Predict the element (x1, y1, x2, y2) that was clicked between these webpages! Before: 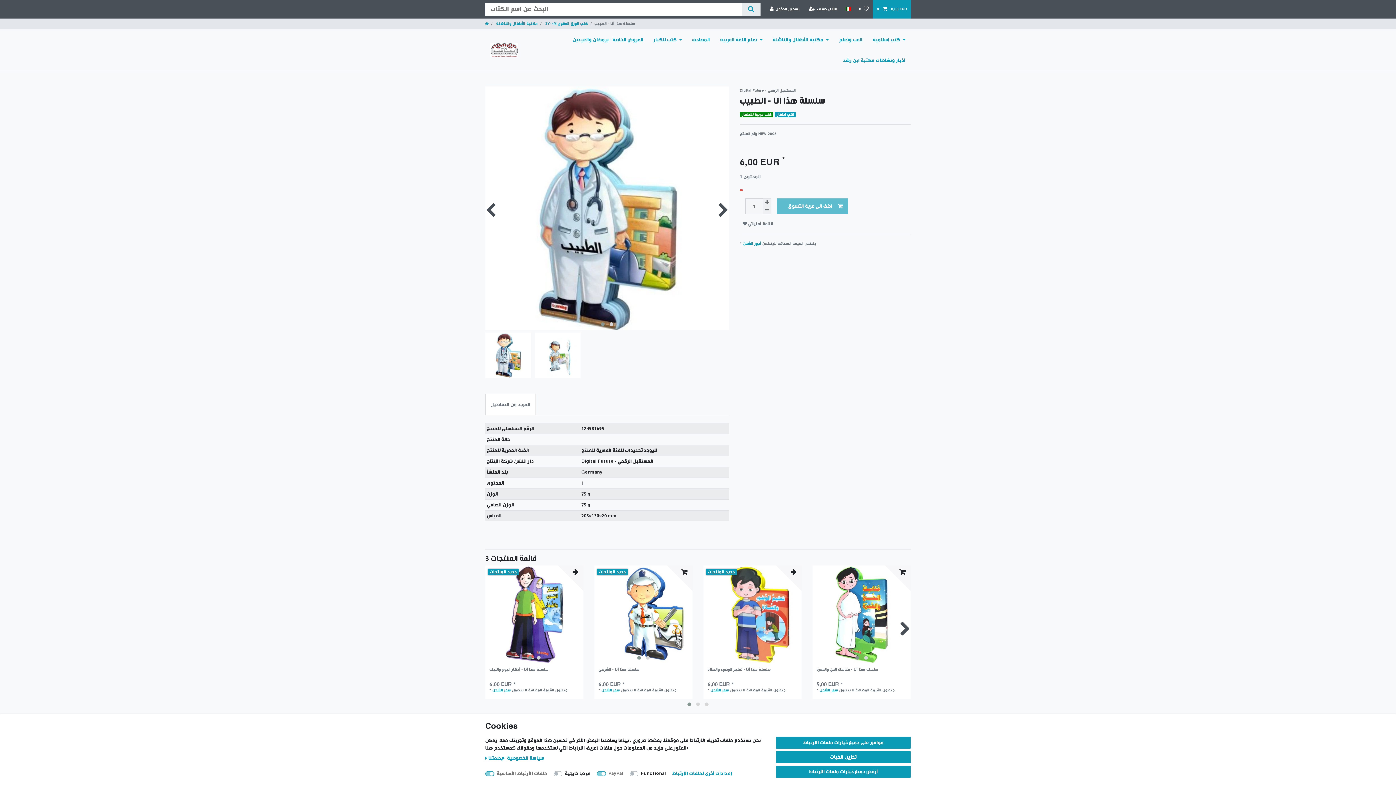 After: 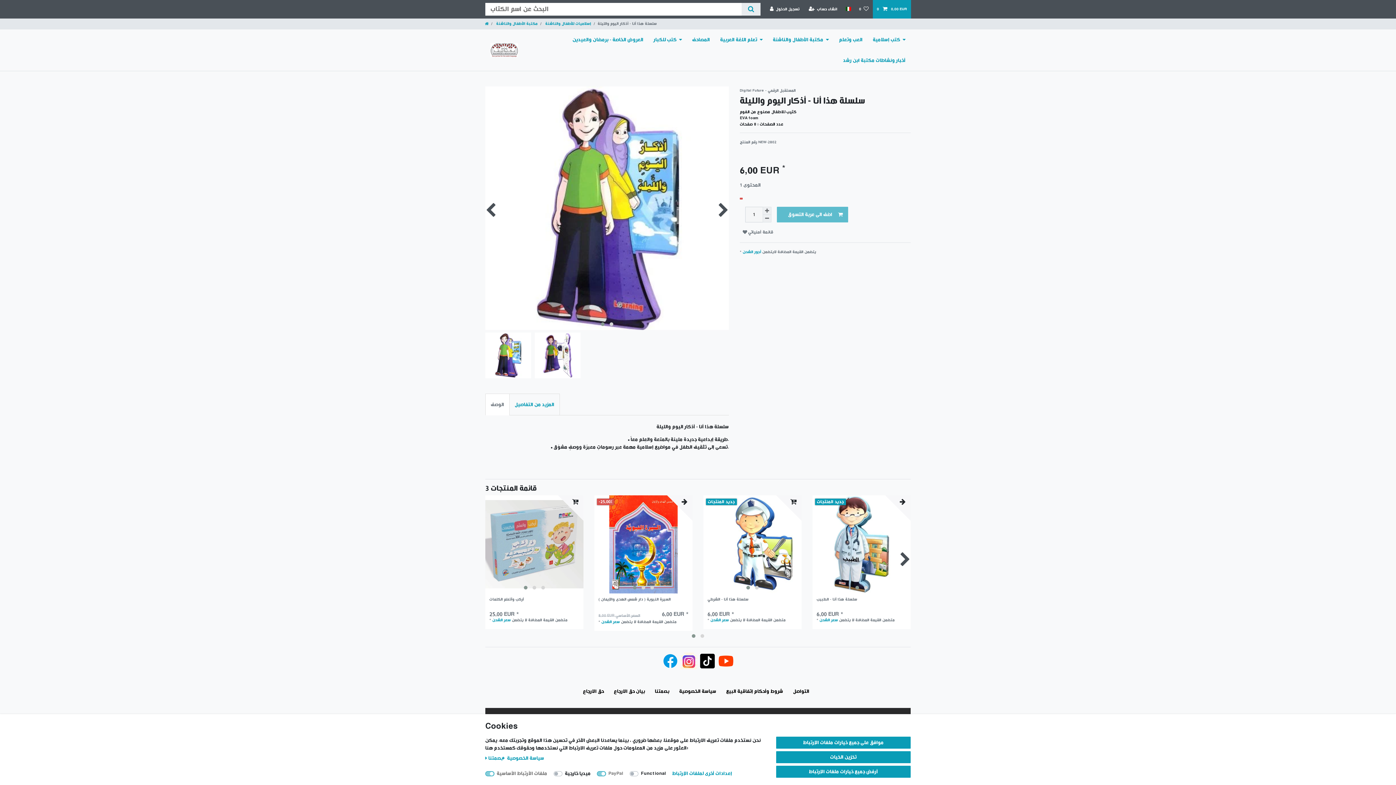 Action: bbox: (485, 565, 583, 663) label: Ceres::Template.itemImageCarousel